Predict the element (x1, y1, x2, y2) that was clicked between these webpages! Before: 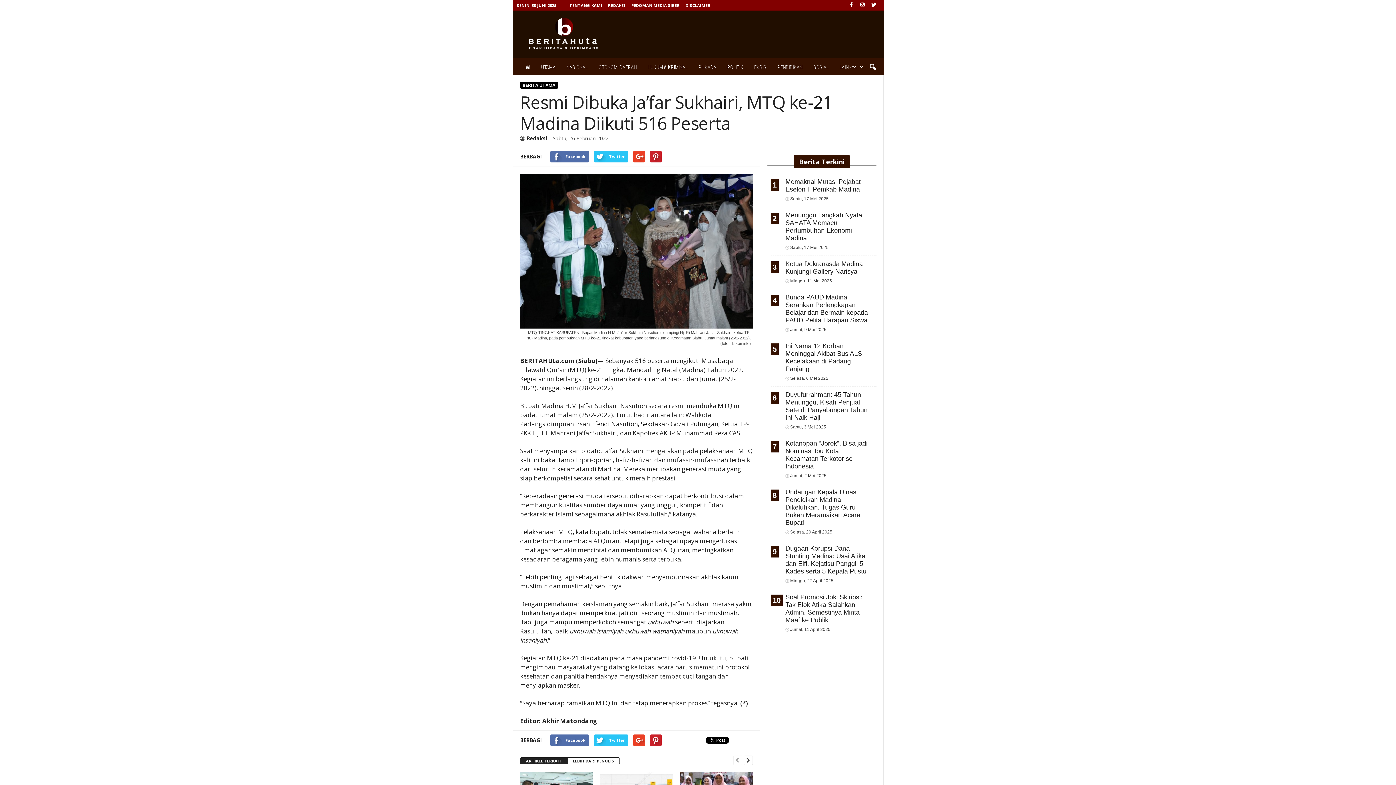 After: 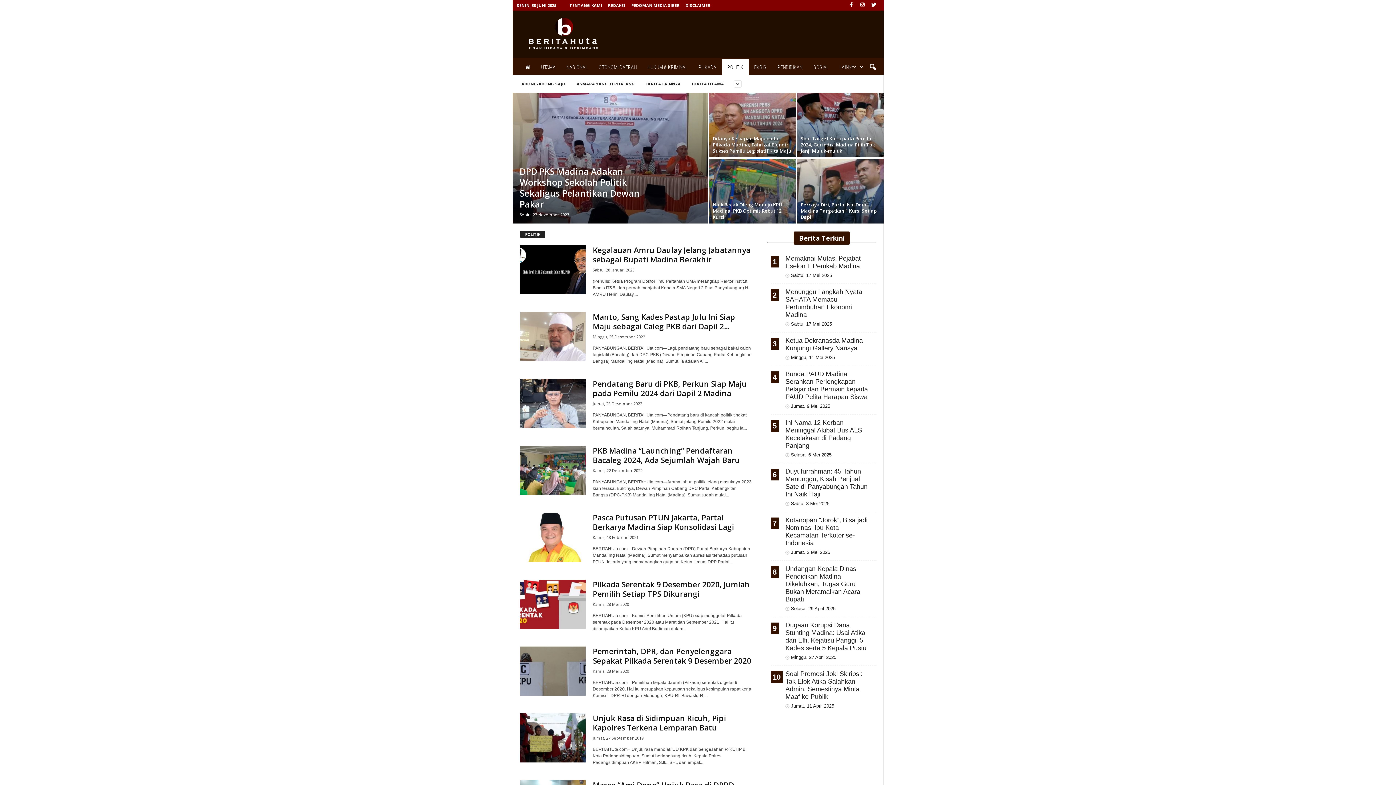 Action: label: POLITIK bbox: (722, 59, 748, 75)